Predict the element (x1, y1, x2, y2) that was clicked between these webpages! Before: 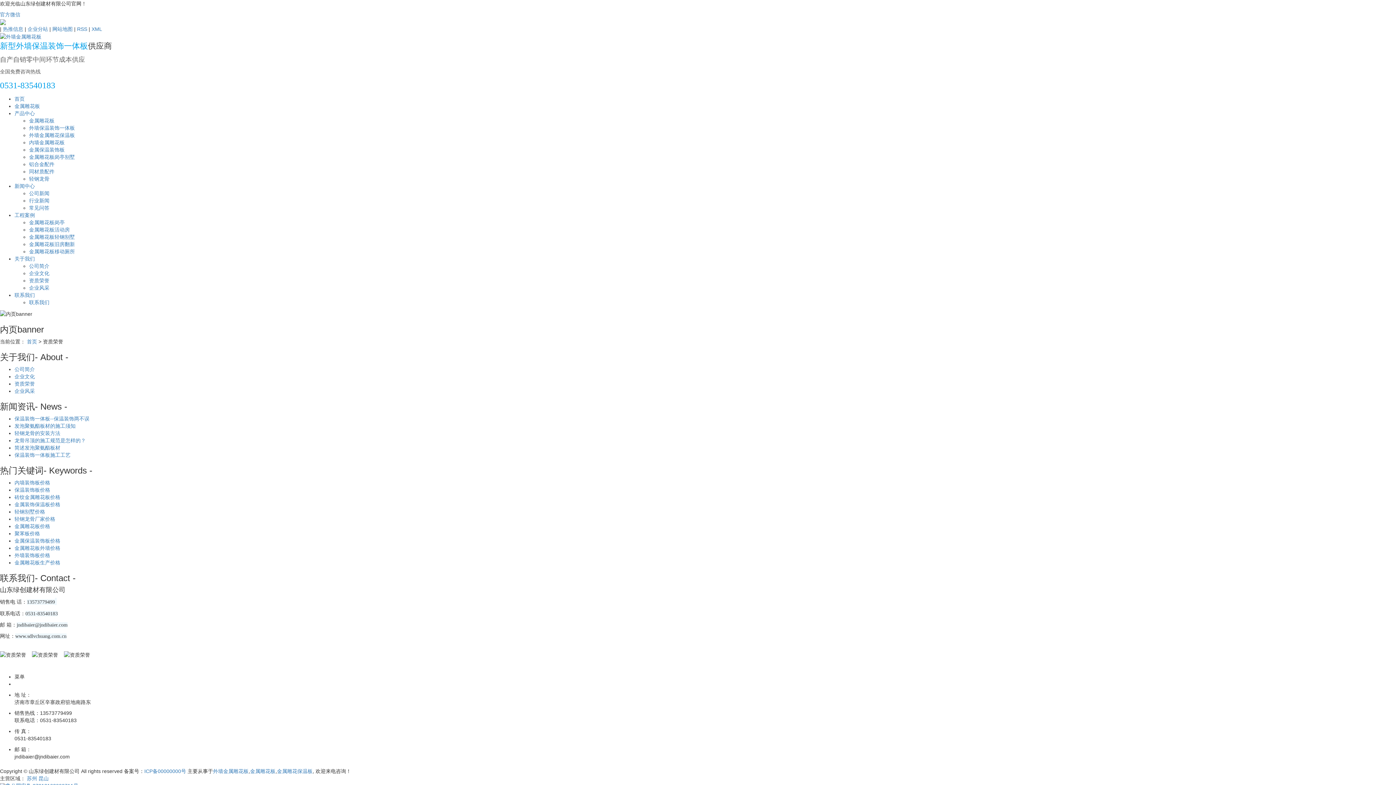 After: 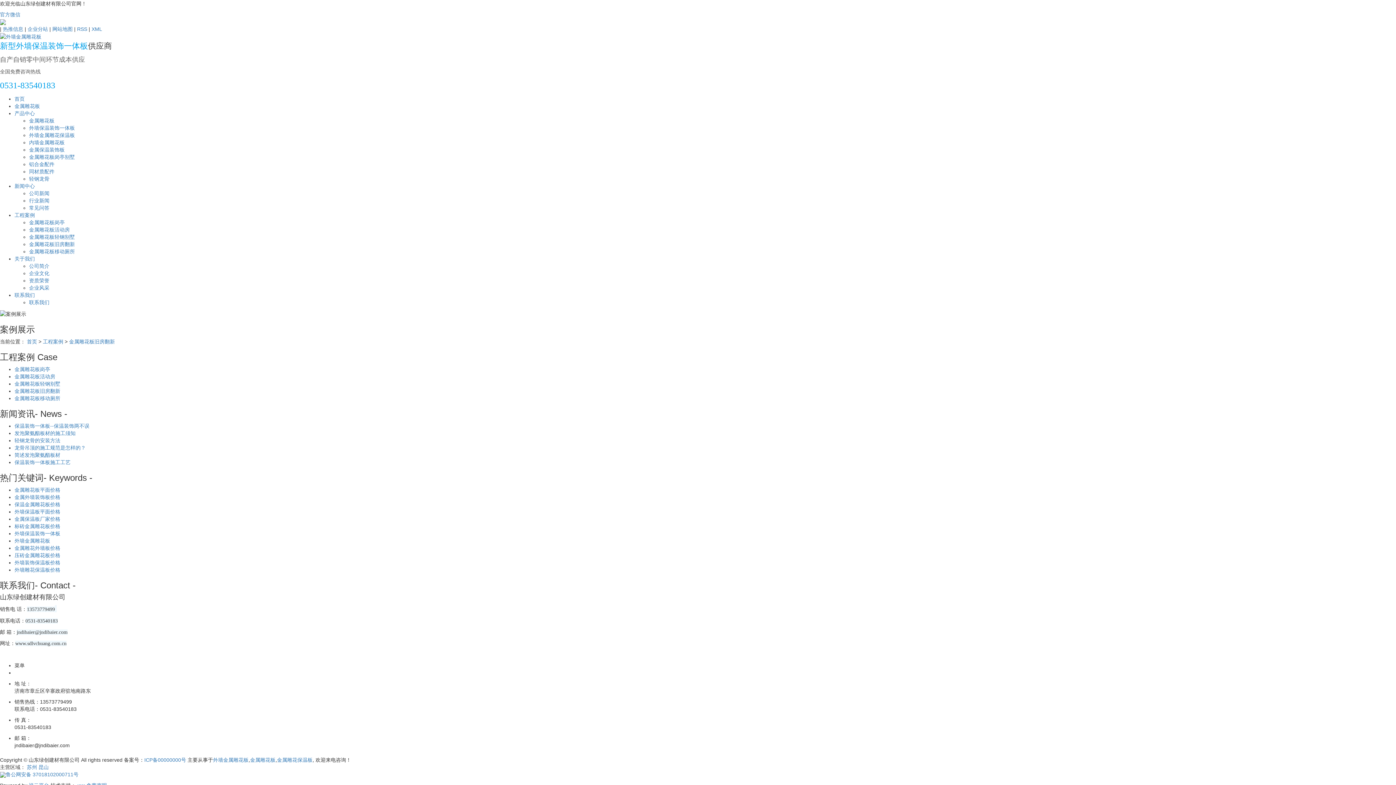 Action: bbox: (29, 241, 74, 247) label: 金属雕花板旧房翻新